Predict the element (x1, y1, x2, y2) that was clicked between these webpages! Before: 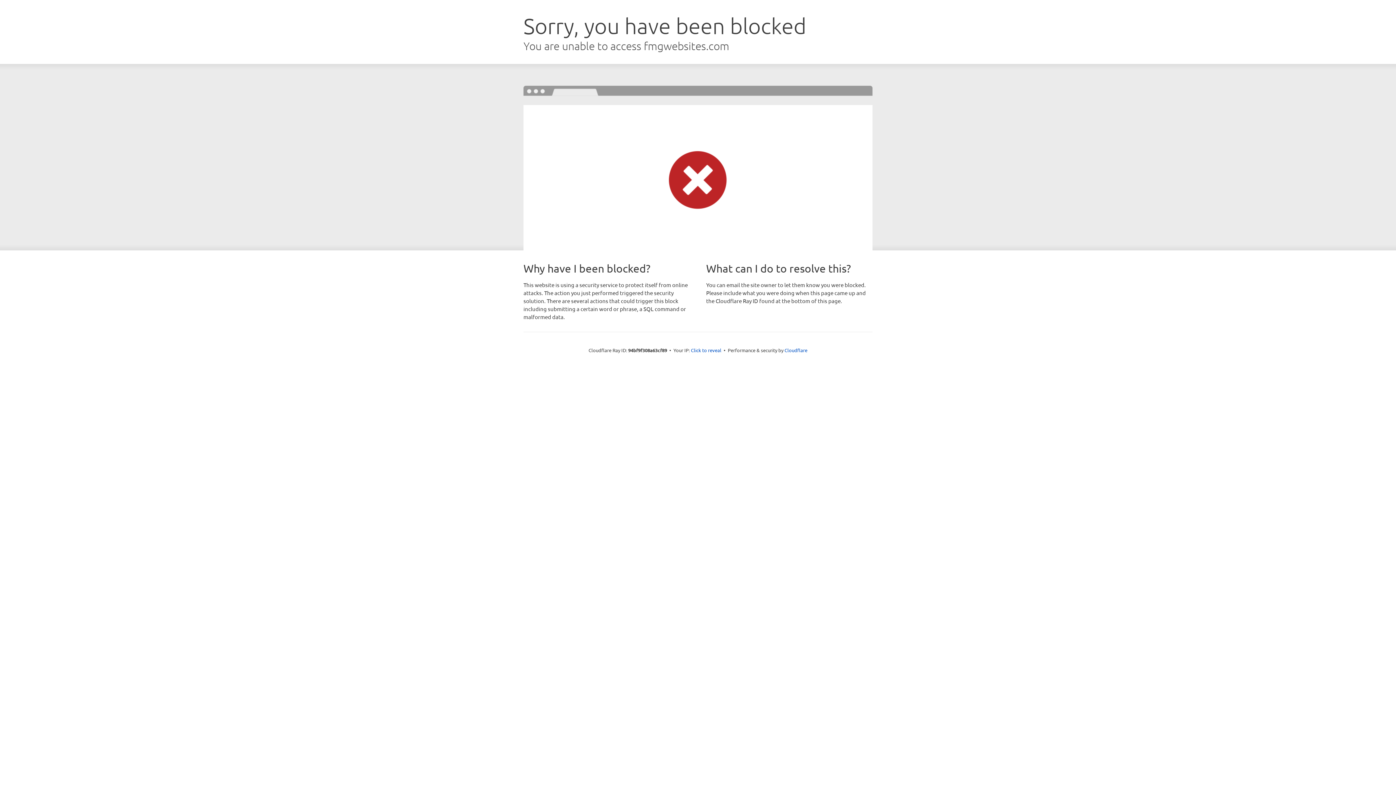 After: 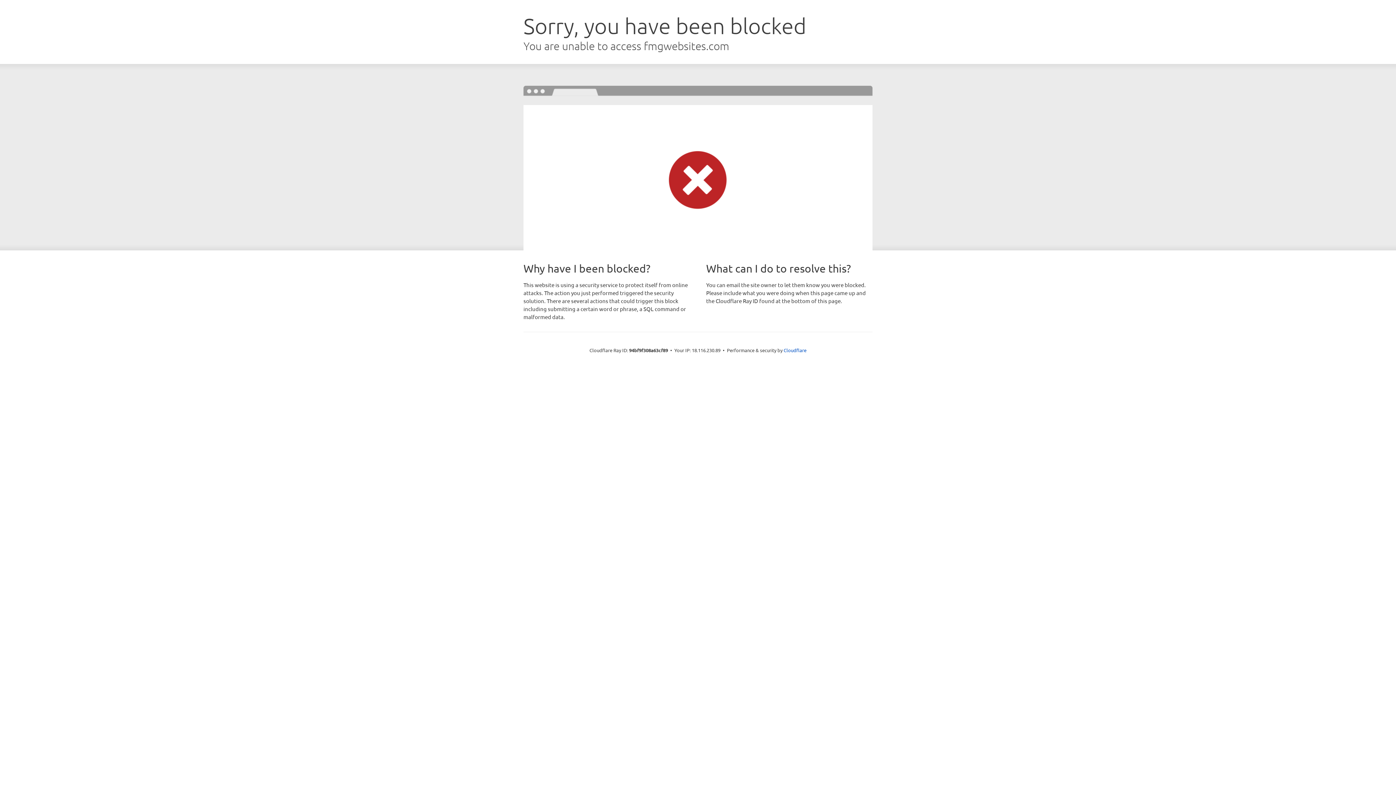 Action: label: Click to reveal bbox: (691, 346, 721, 353)